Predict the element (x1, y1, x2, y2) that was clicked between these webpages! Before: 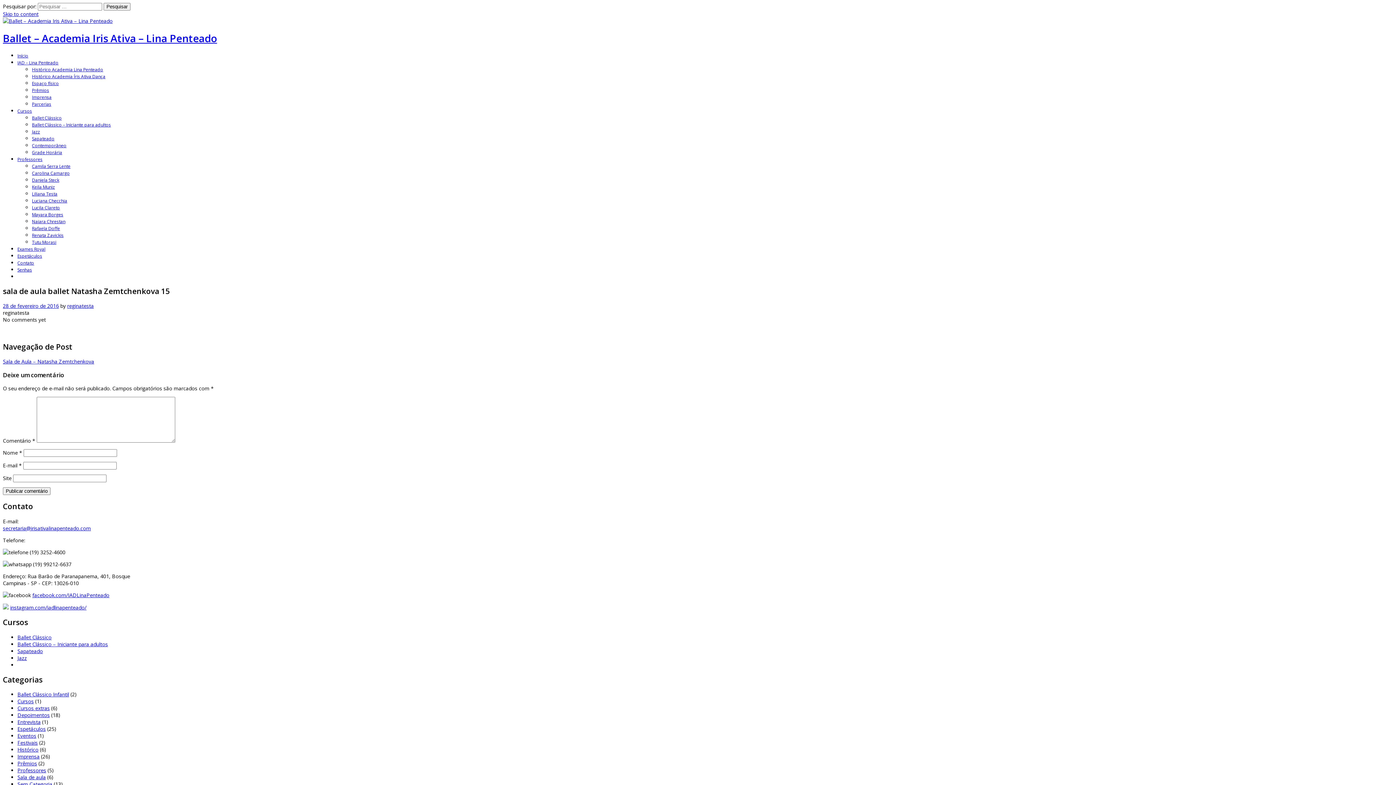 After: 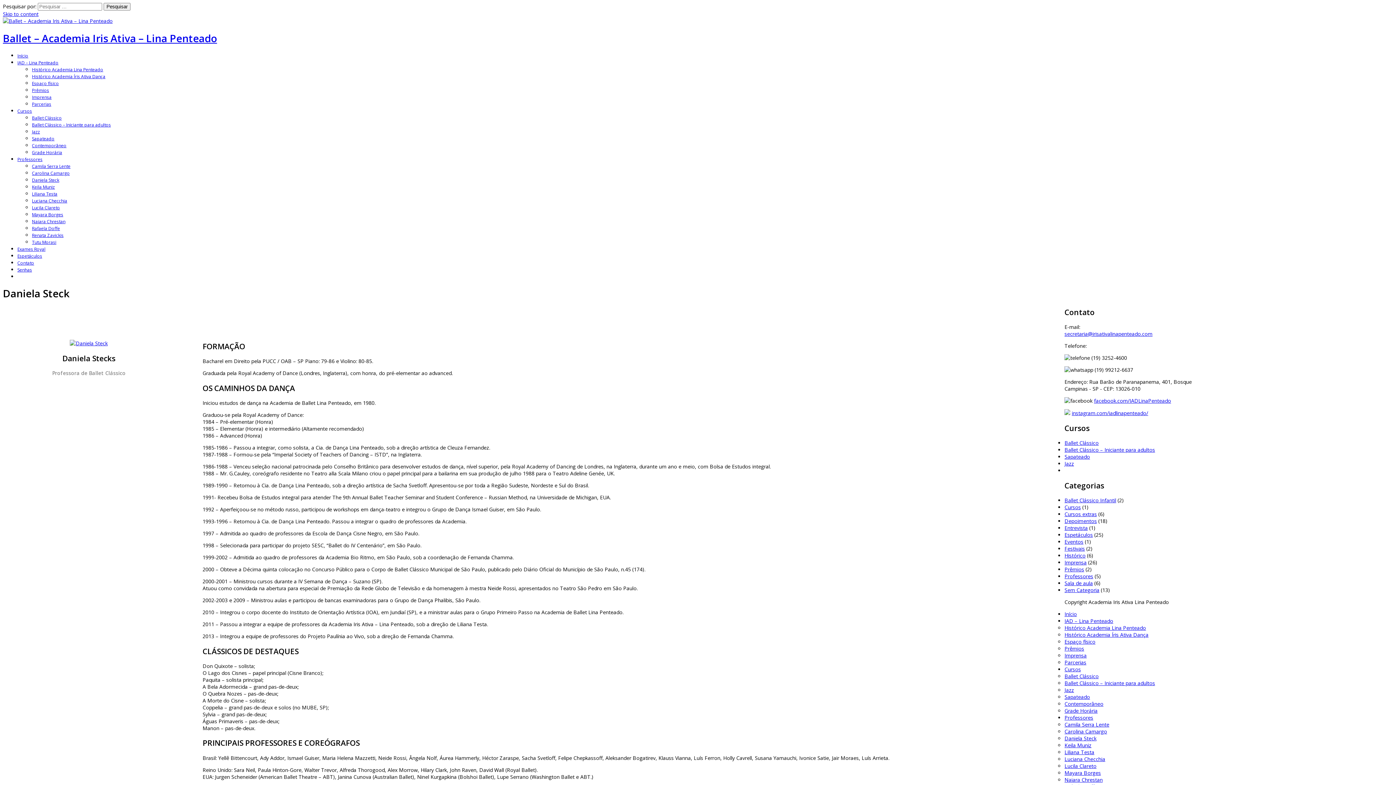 Action: label: Daniela Steck bbox: (32, 176, 59, 183)